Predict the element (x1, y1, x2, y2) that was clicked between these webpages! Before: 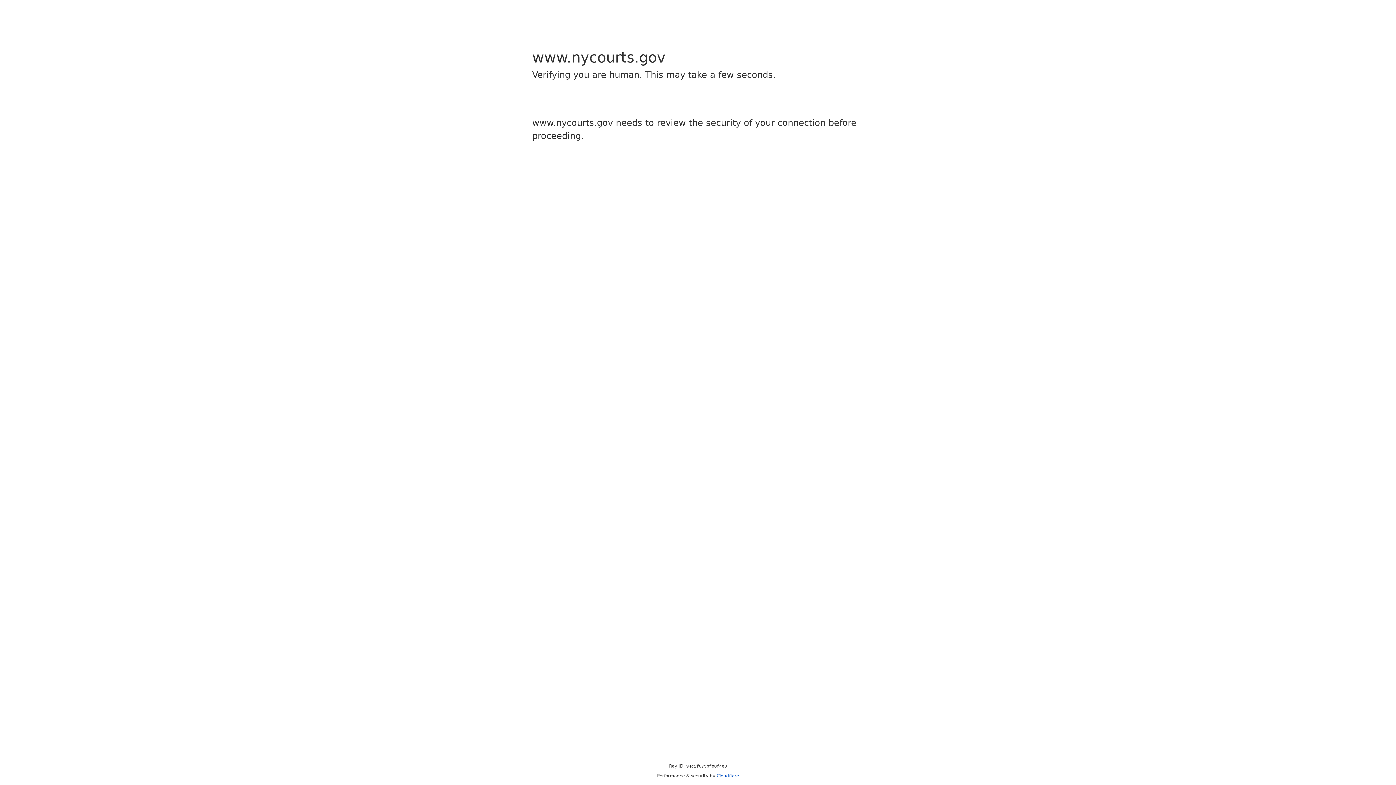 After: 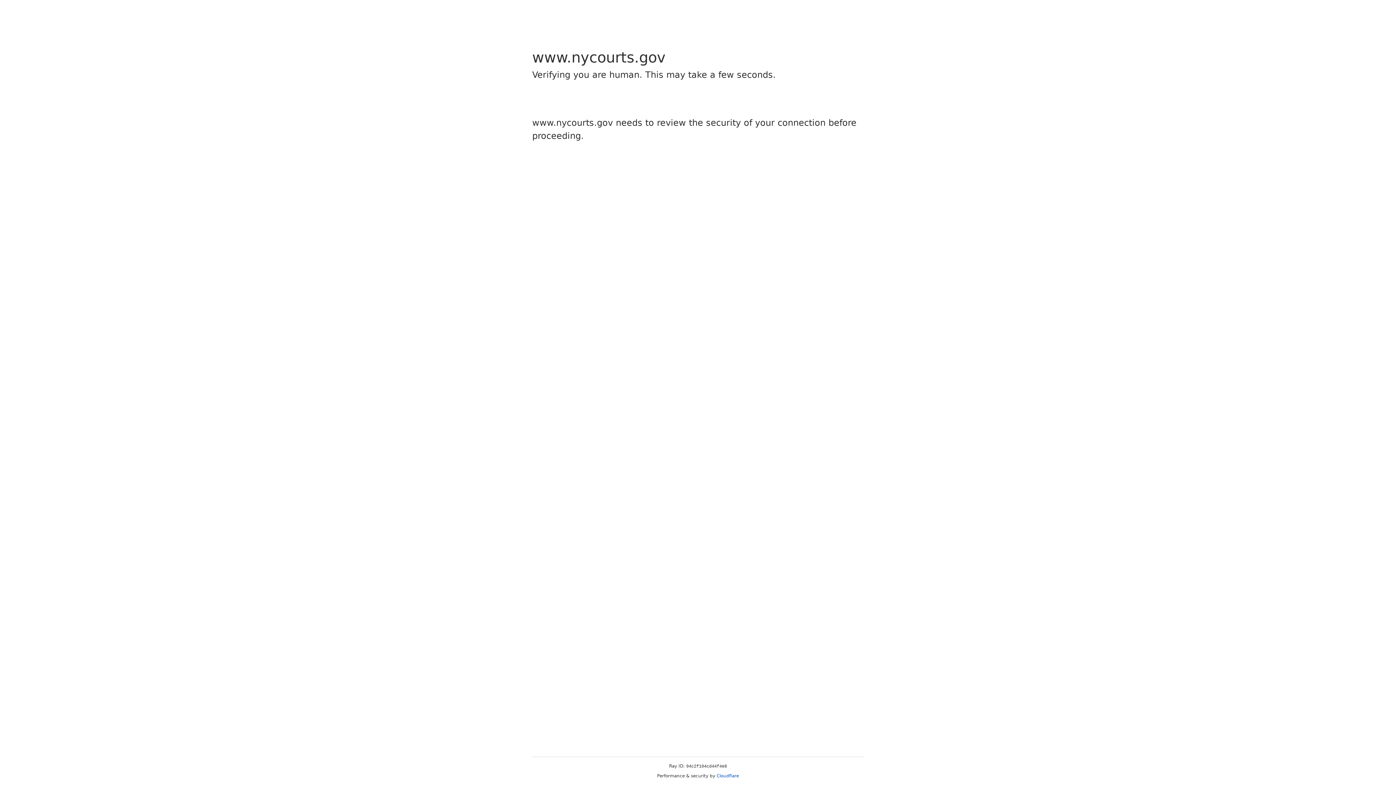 Action: label: Cloudflare bbox: (716, 773, 739, 778)